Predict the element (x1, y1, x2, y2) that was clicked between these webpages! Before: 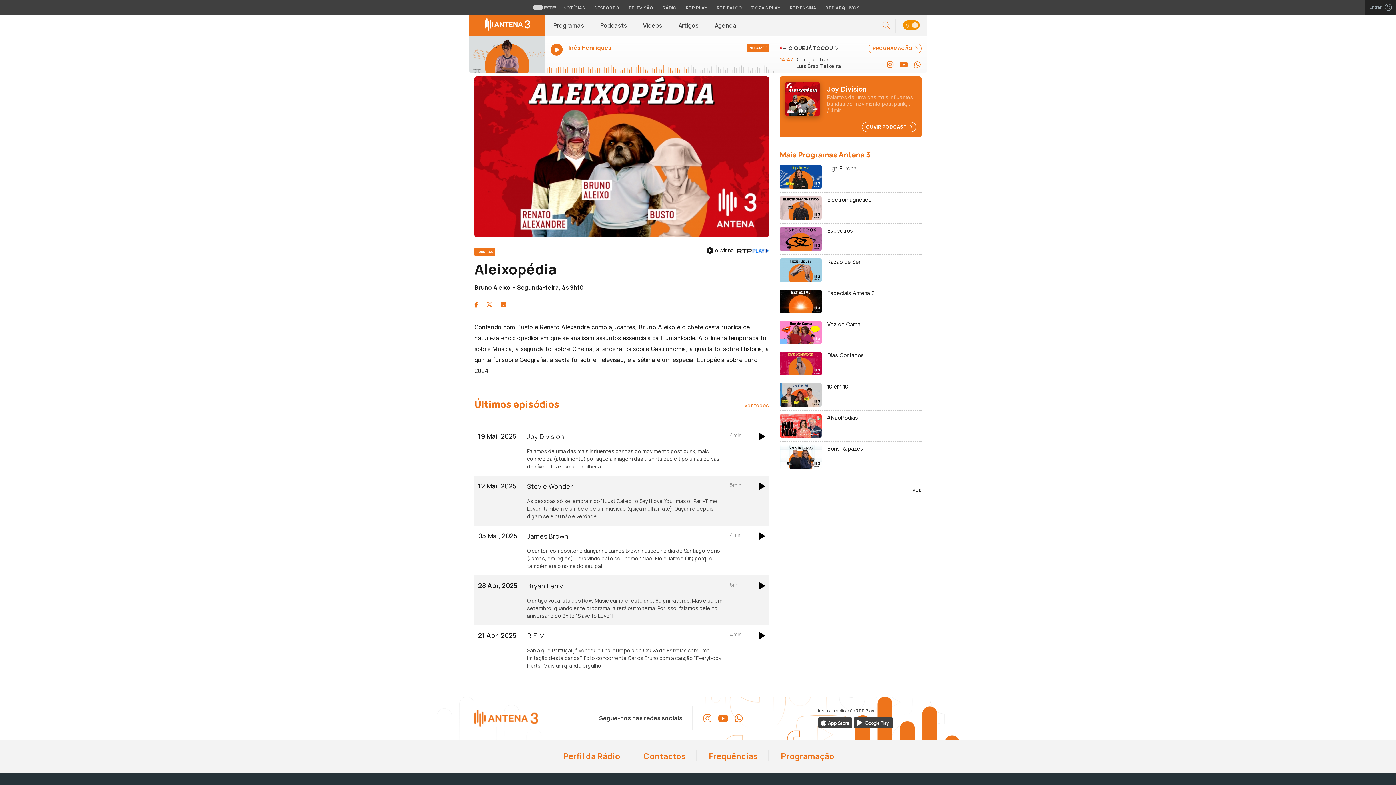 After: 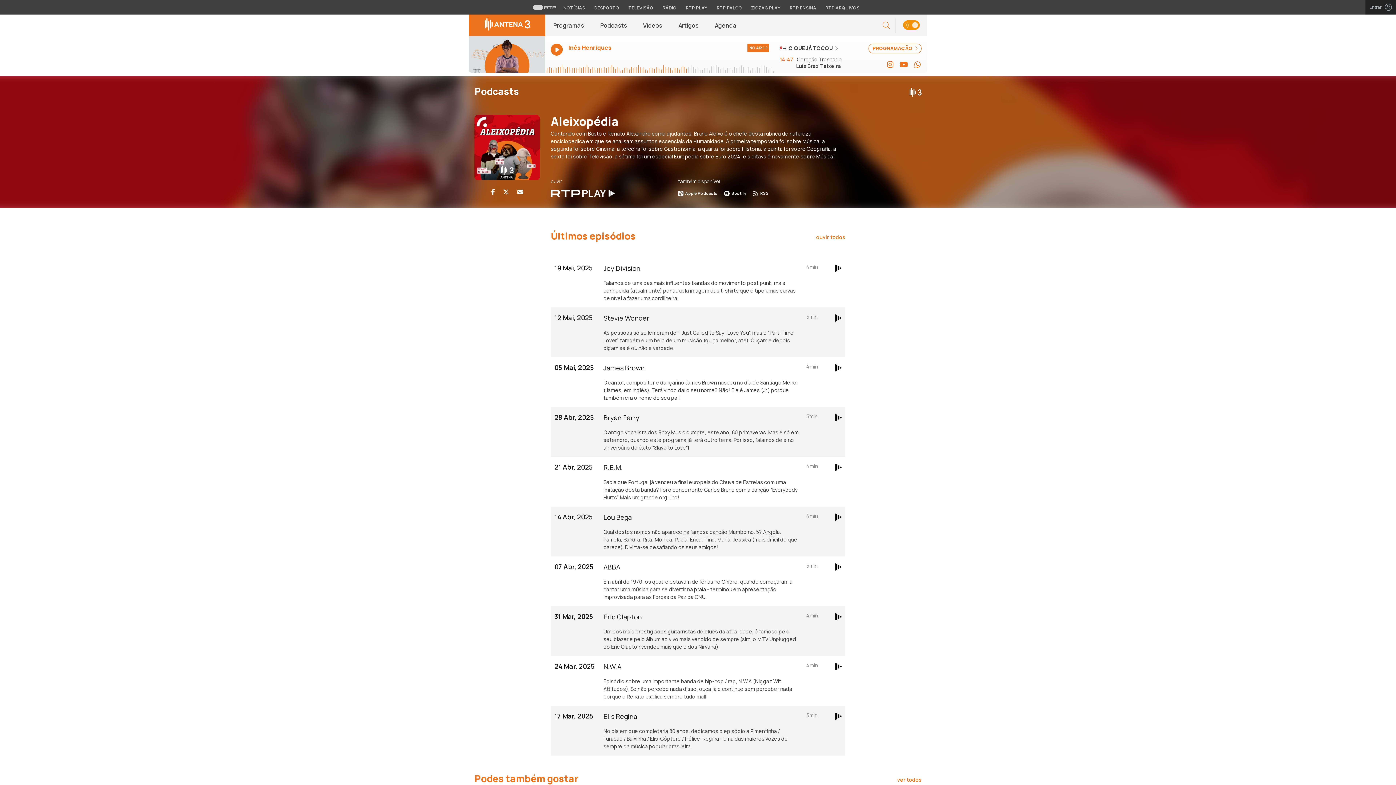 Action: label: OUVIR PODCAST  bbox: (862, 122, 916, 132)